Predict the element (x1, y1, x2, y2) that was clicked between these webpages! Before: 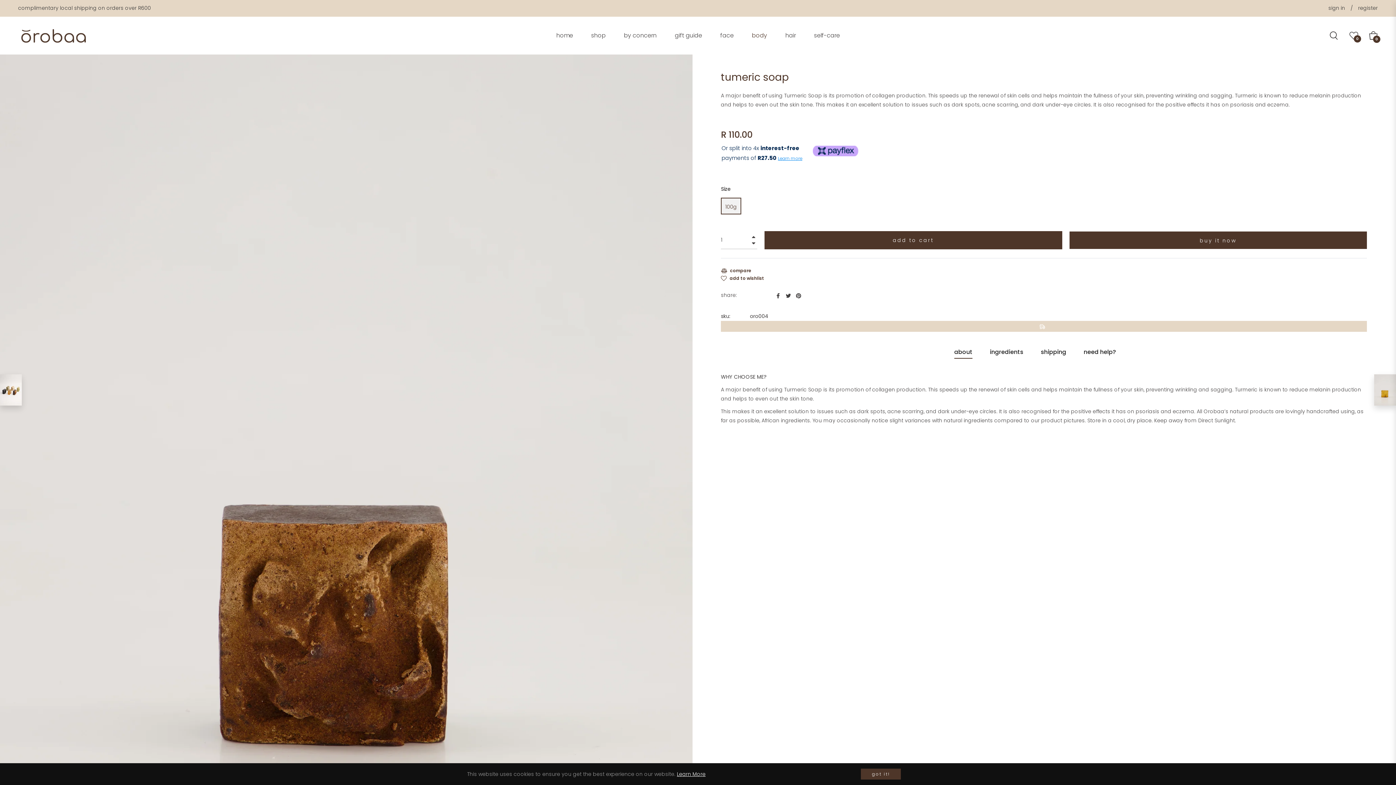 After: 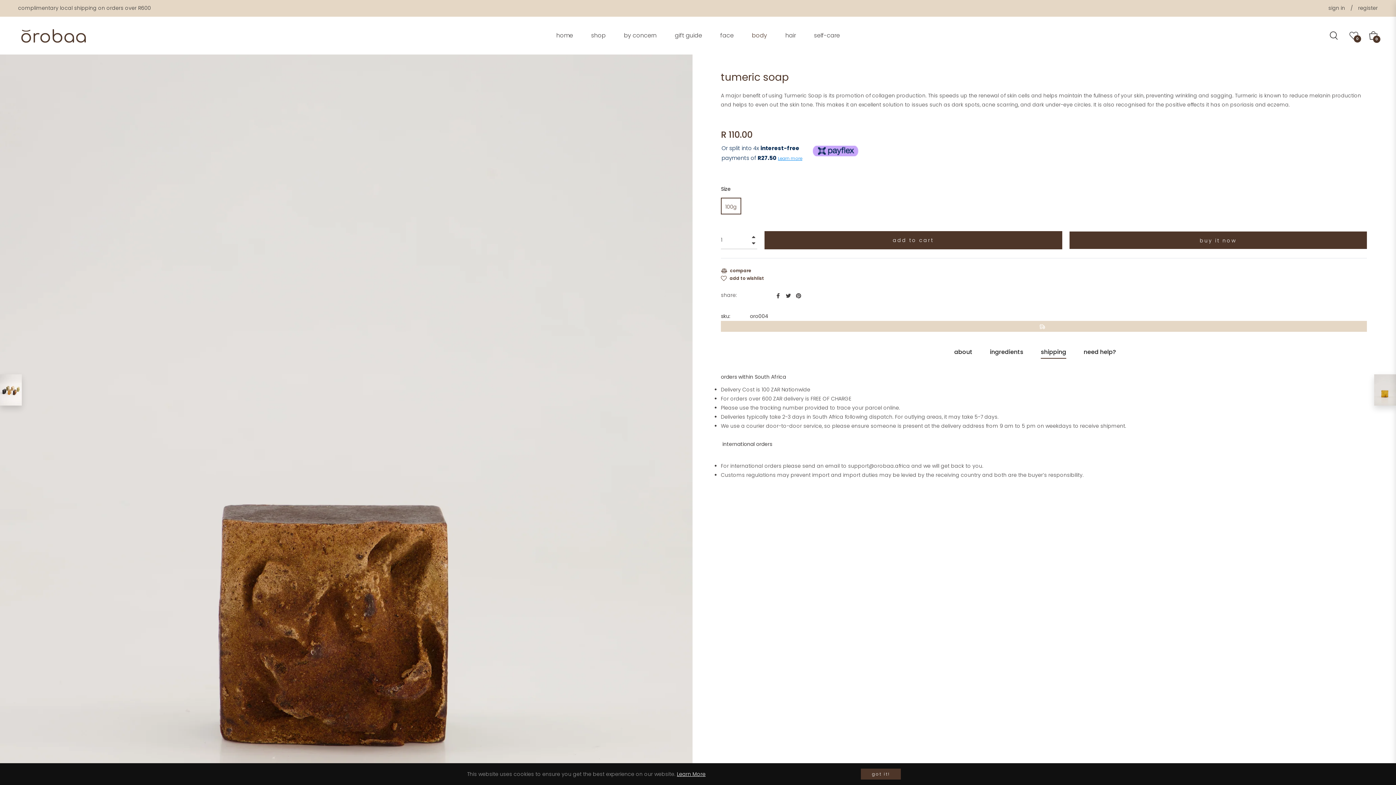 Action: label: shipping bbox: (1041, 346, 1066, 359)